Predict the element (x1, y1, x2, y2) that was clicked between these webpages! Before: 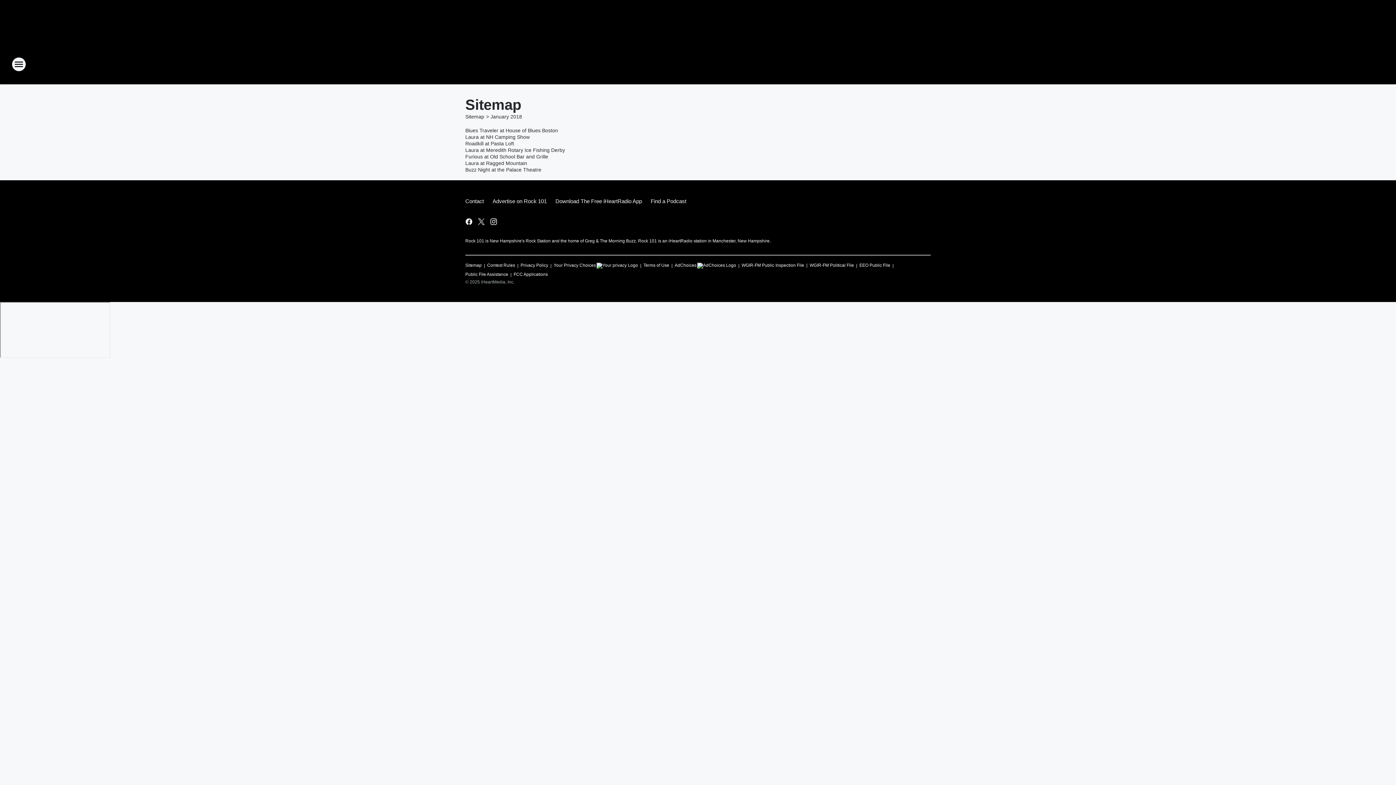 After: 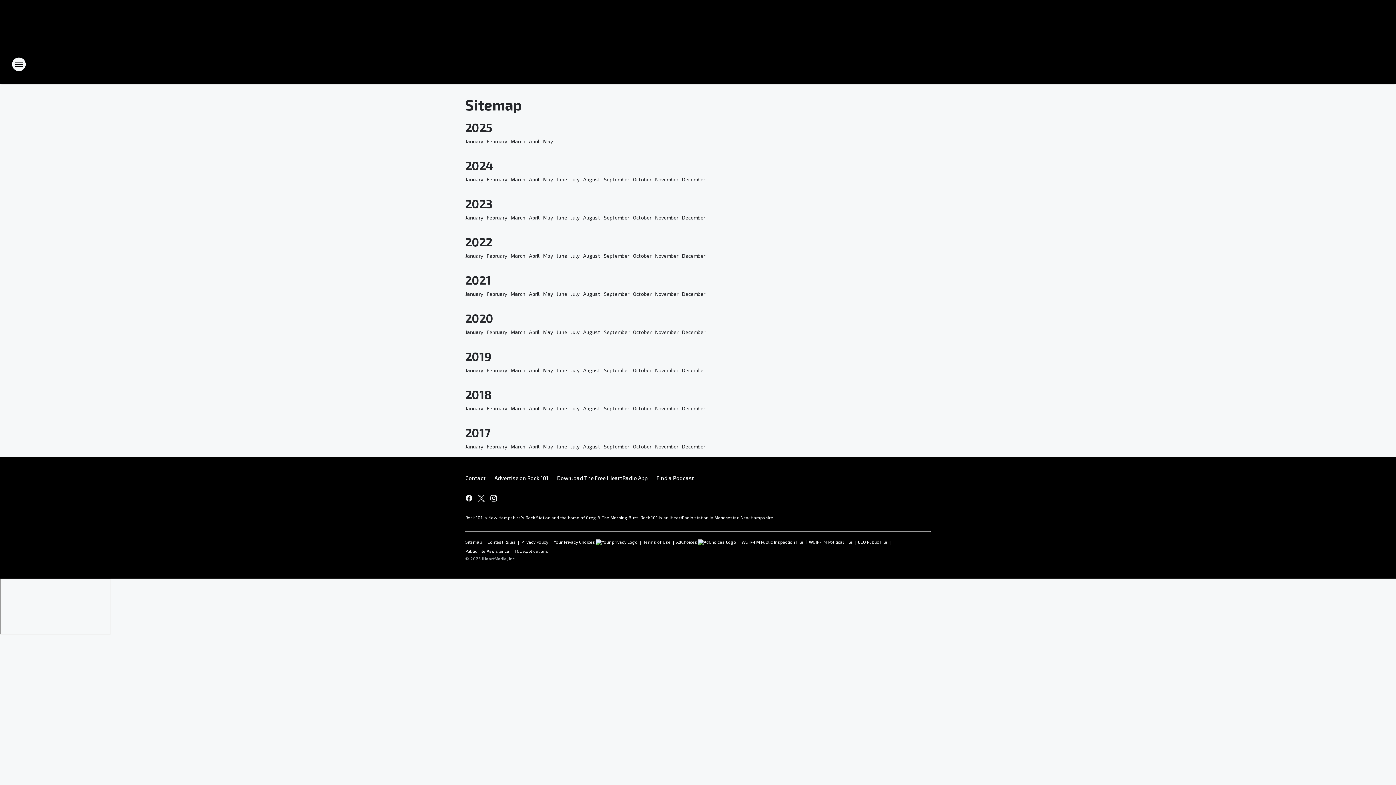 Action: label: Sitemap bbox: (465, 259, 481, 268)